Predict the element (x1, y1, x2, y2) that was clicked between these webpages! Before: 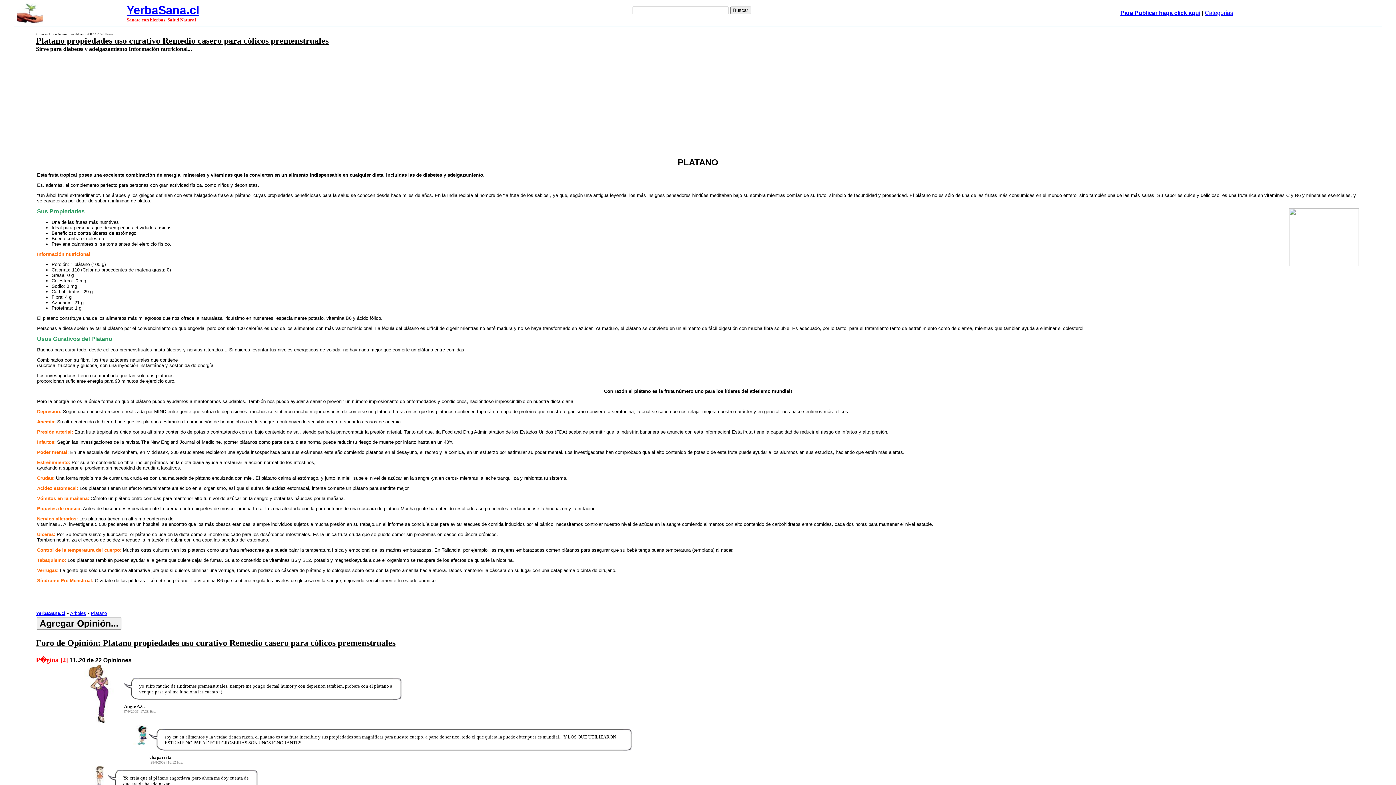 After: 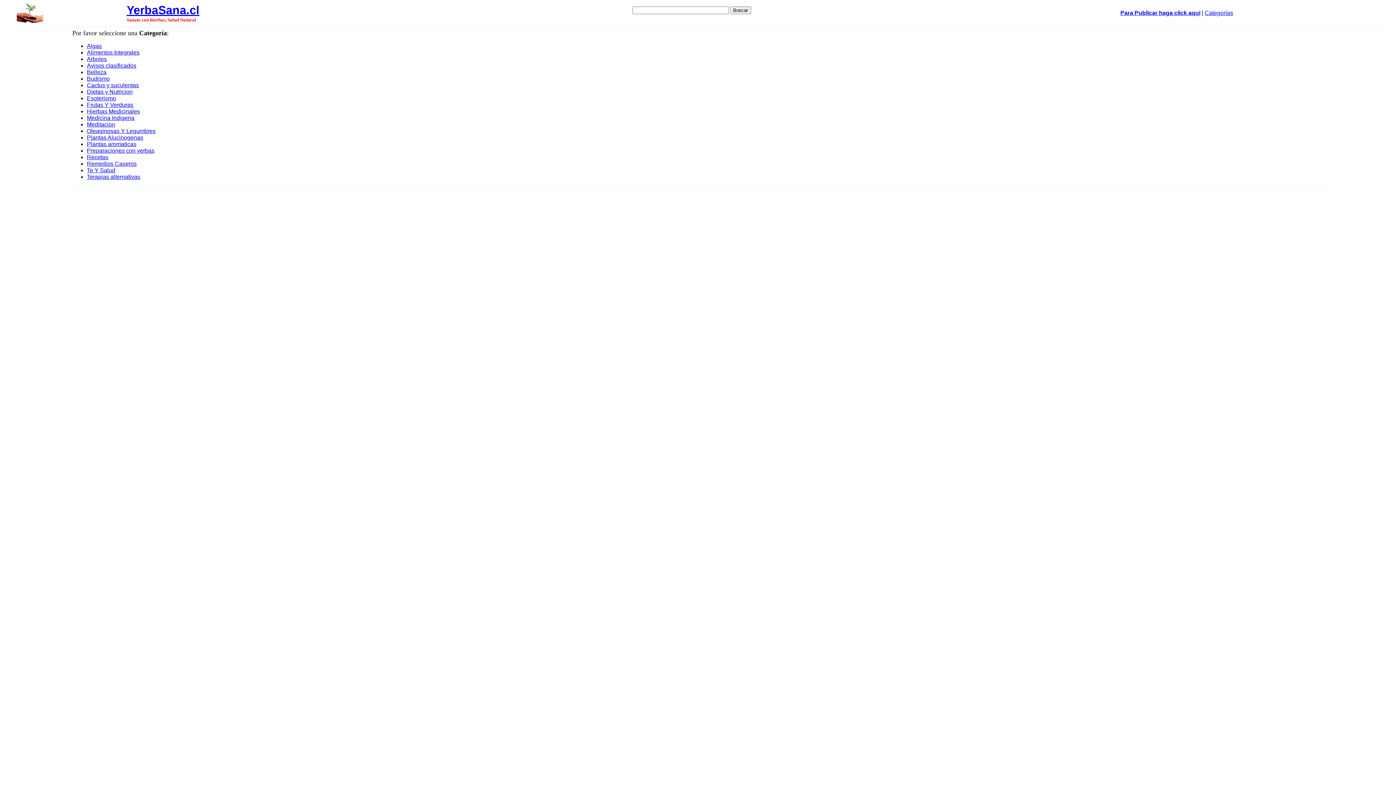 Action: label: Para Publicar haga click aqui bbox: (1120, 9, 1200, 16)